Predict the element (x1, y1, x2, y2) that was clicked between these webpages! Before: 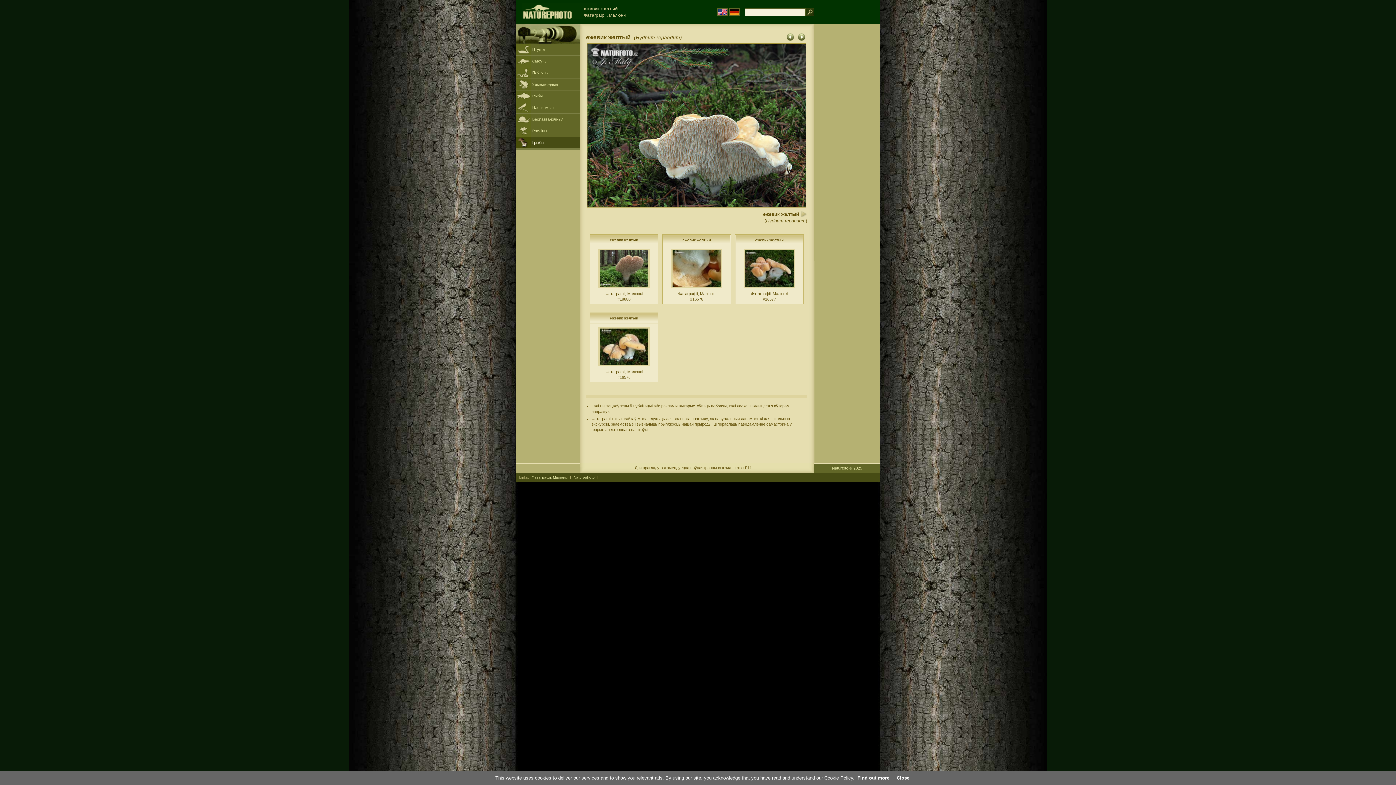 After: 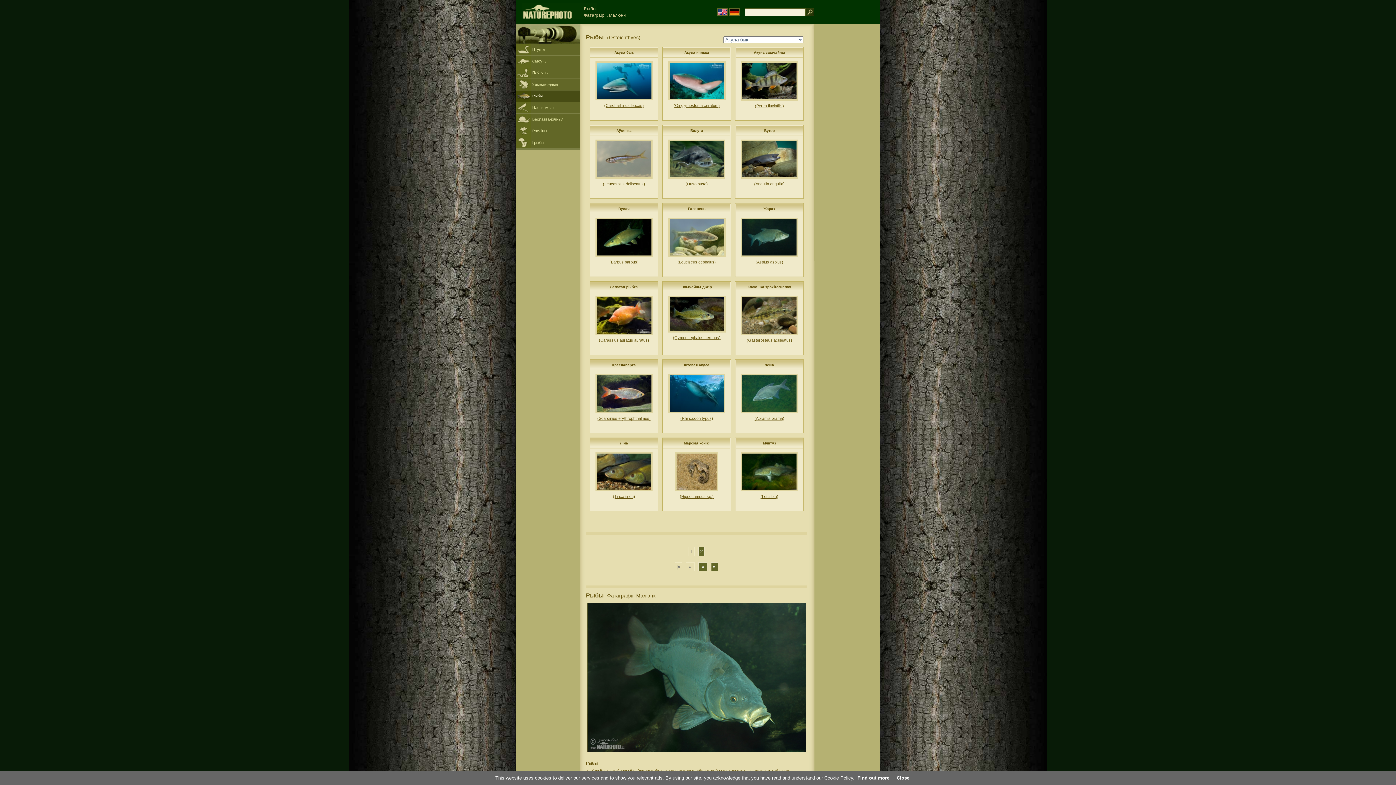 Action: bbox: (516, 90, 580, 101) label: Рыбы